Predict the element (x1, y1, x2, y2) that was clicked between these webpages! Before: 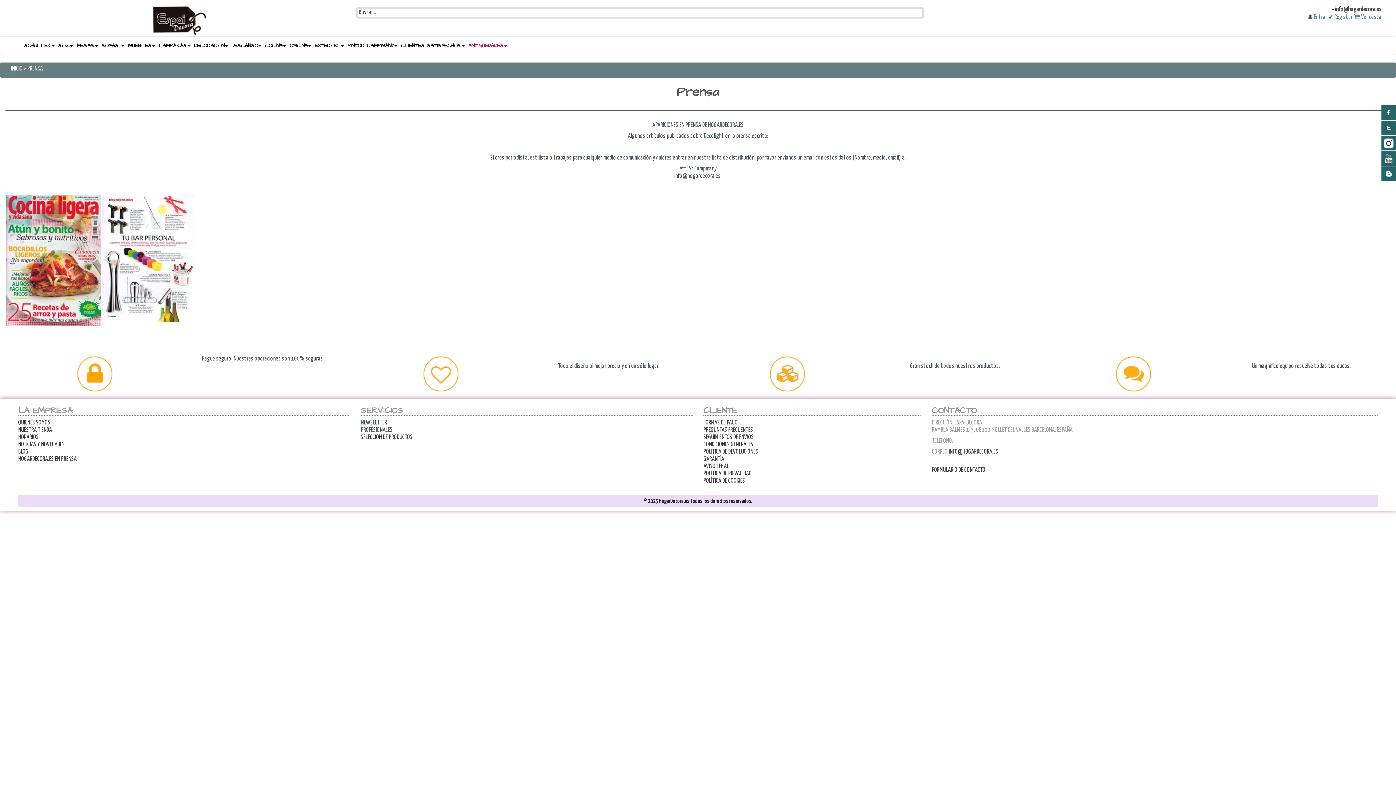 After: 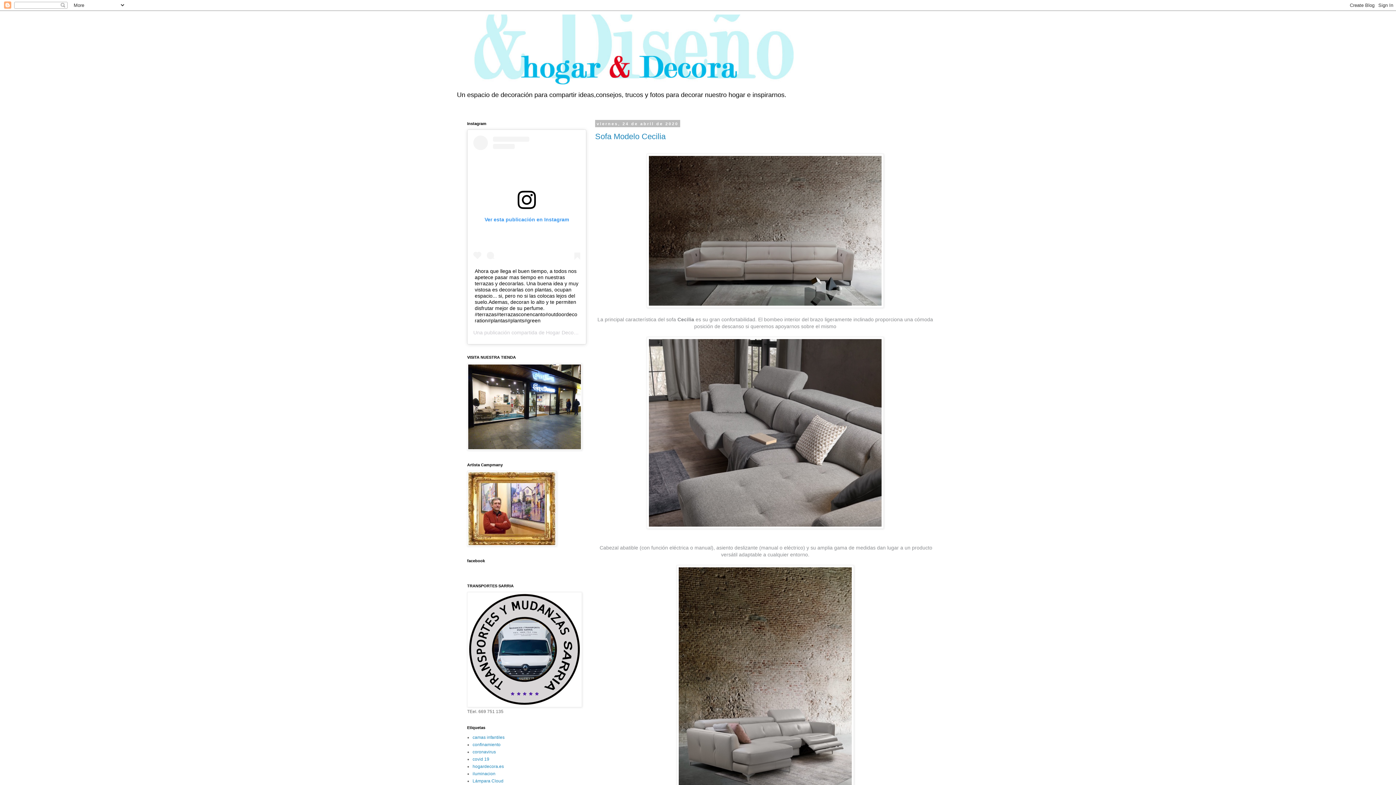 Action: label: BLOG bbox: (18, 449, 28, 455)